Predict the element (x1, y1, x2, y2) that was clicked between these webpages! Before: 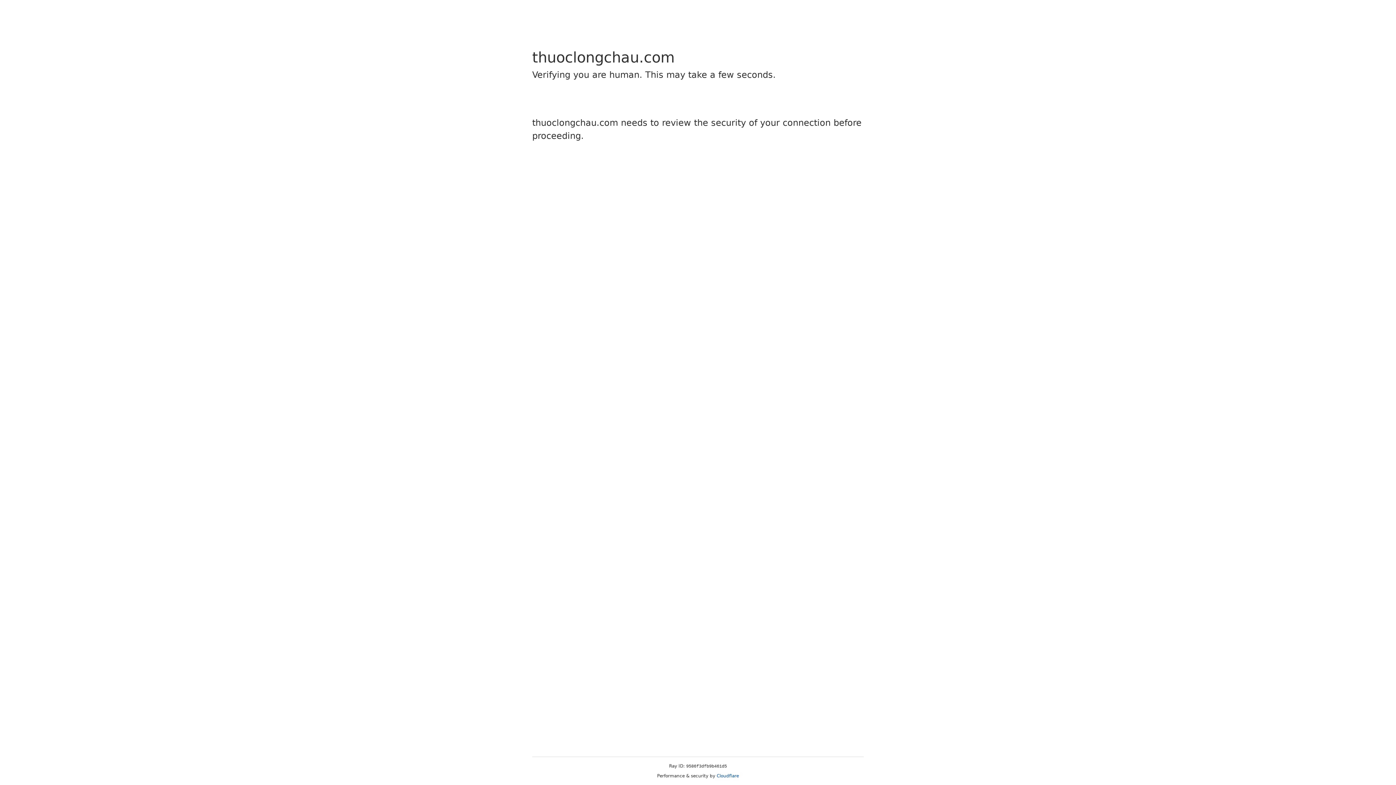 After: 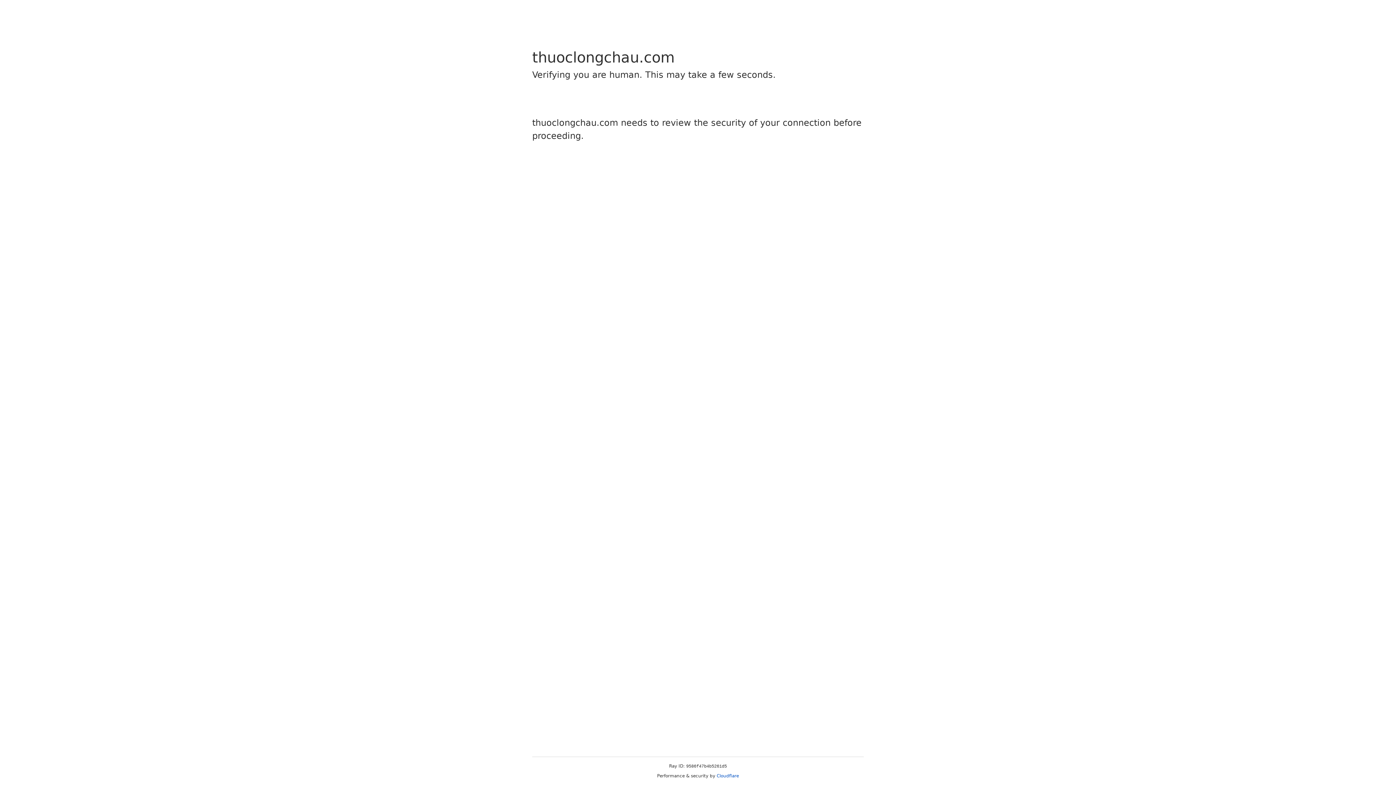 Action: bbox: (716, 773, 739, 778) label: Cloudflare